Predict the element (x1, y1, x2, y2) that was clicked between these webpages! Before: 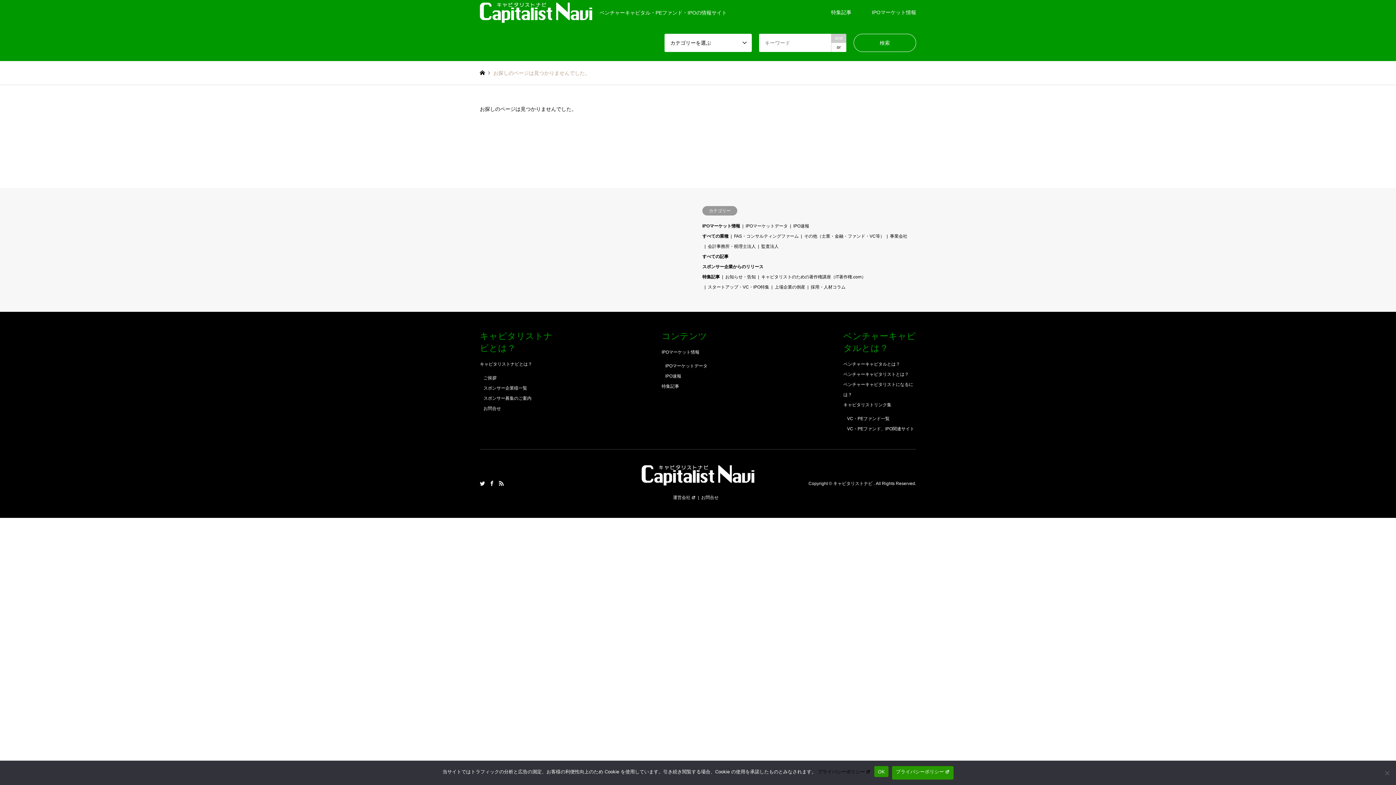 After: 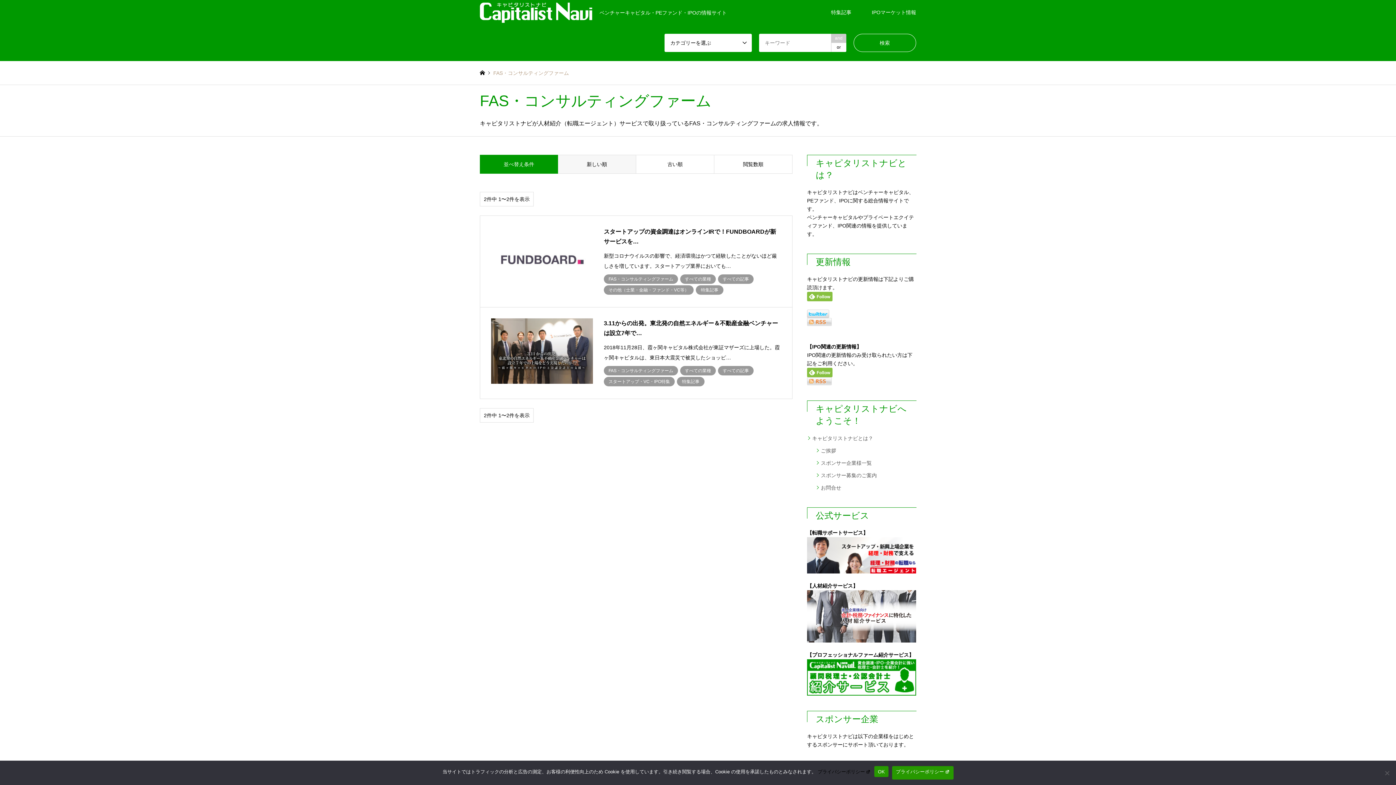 Action: bbox: (734, 233, 798, 238) label: FAS・コンサルティングファーム